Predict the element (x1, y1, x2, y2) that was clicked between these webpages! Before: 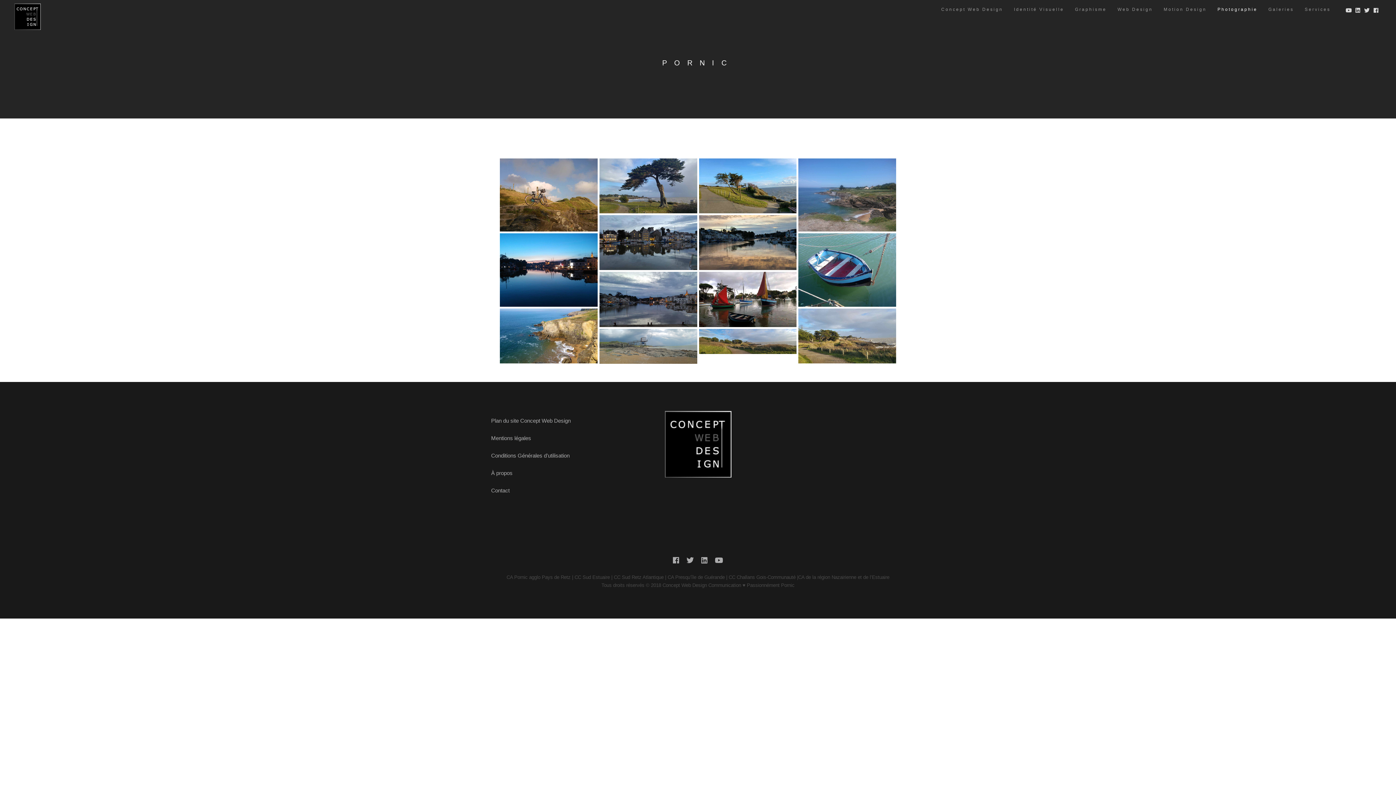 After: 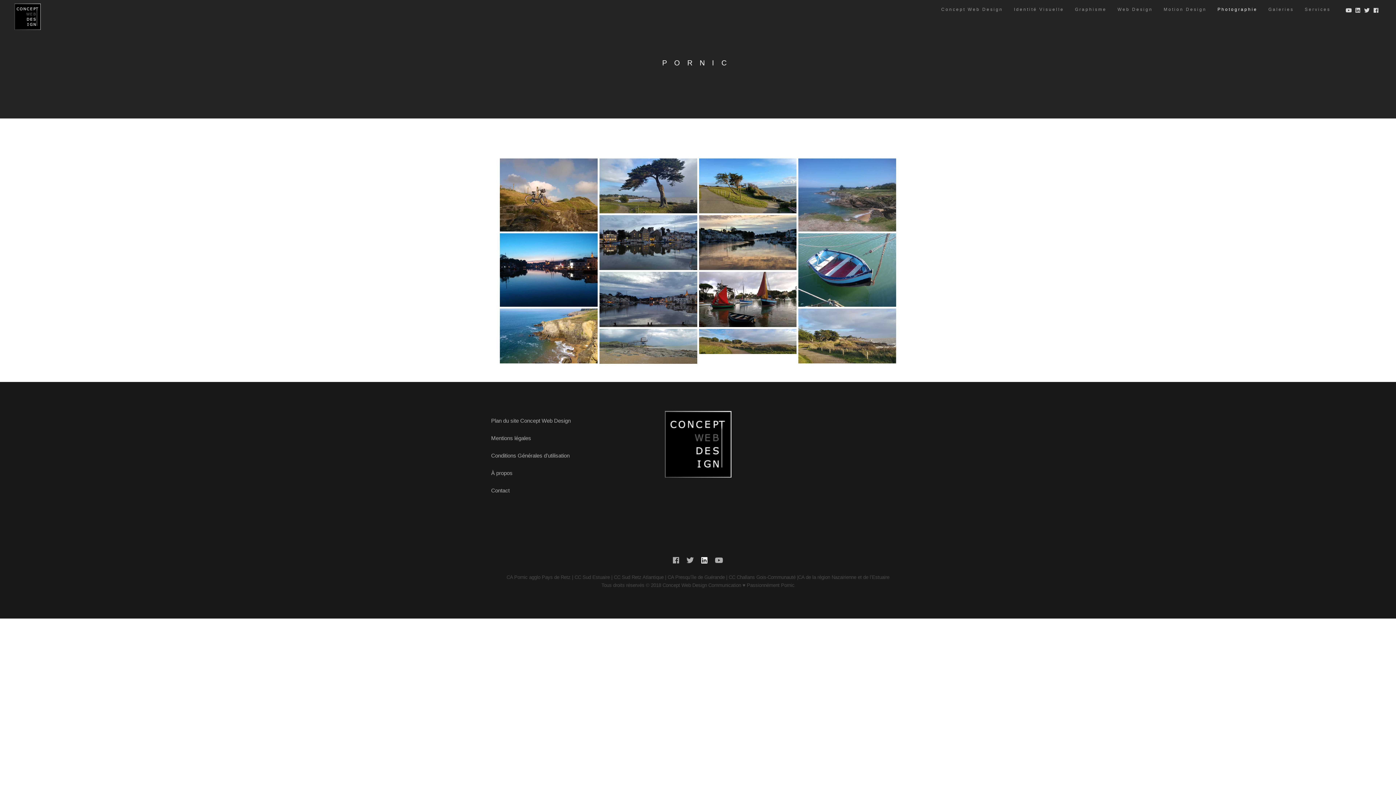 Action: bbox: (697, 370, 711, 377)